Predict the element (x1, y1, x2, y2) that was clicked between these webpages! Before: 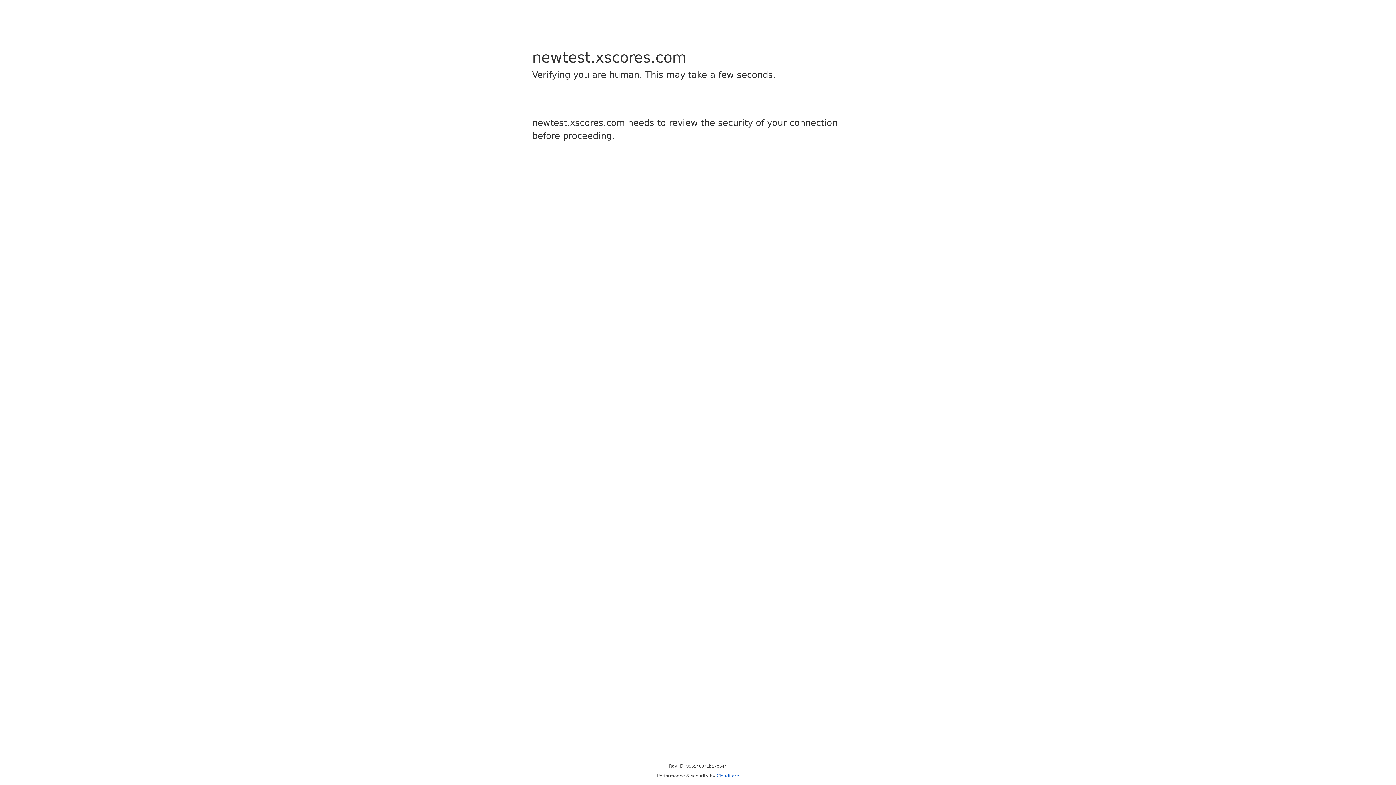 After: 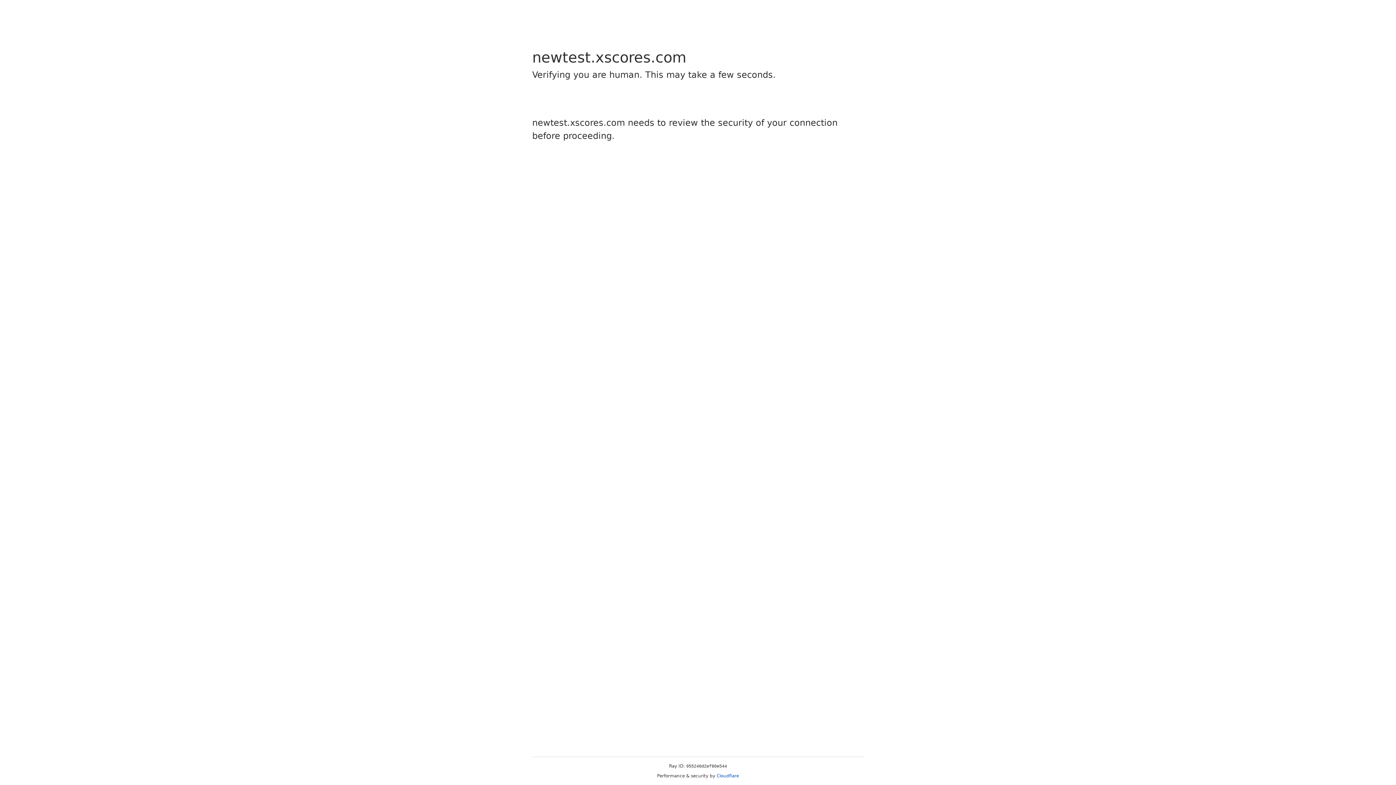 Action: bbox: (716, 773, 739, 778) label: Cloudflare